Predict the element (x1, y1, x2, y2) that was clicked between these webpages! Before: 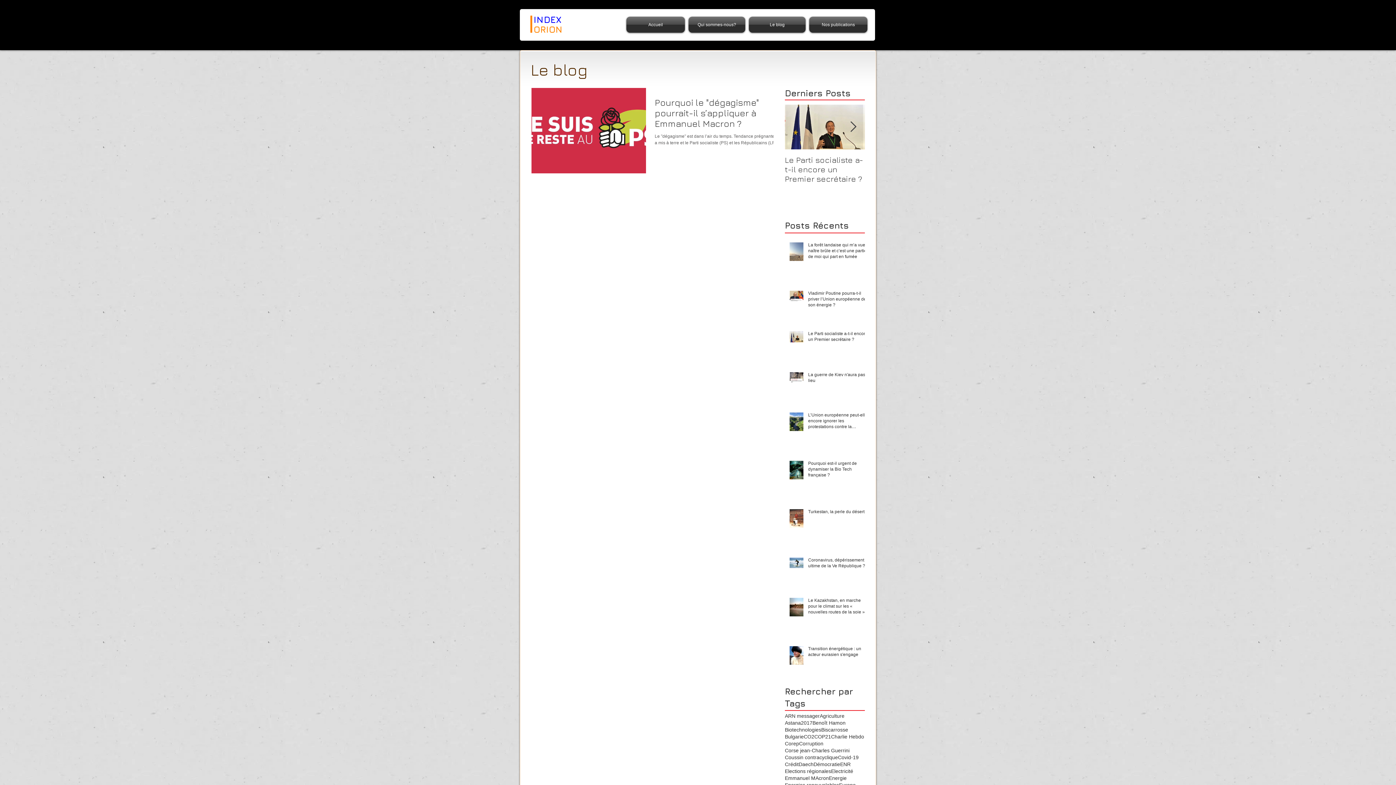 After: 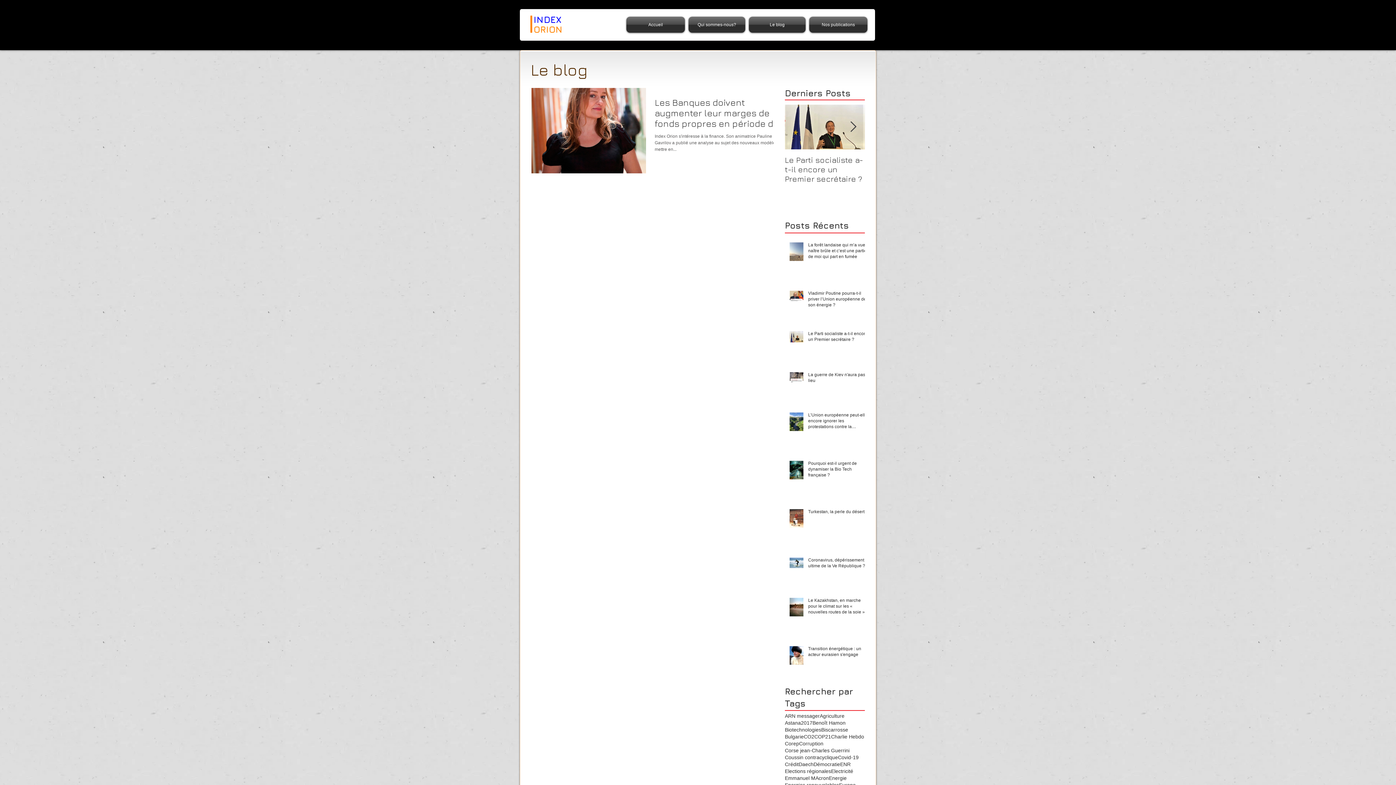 Action: label: Crédit bbox: (785, 761, 798, 768)